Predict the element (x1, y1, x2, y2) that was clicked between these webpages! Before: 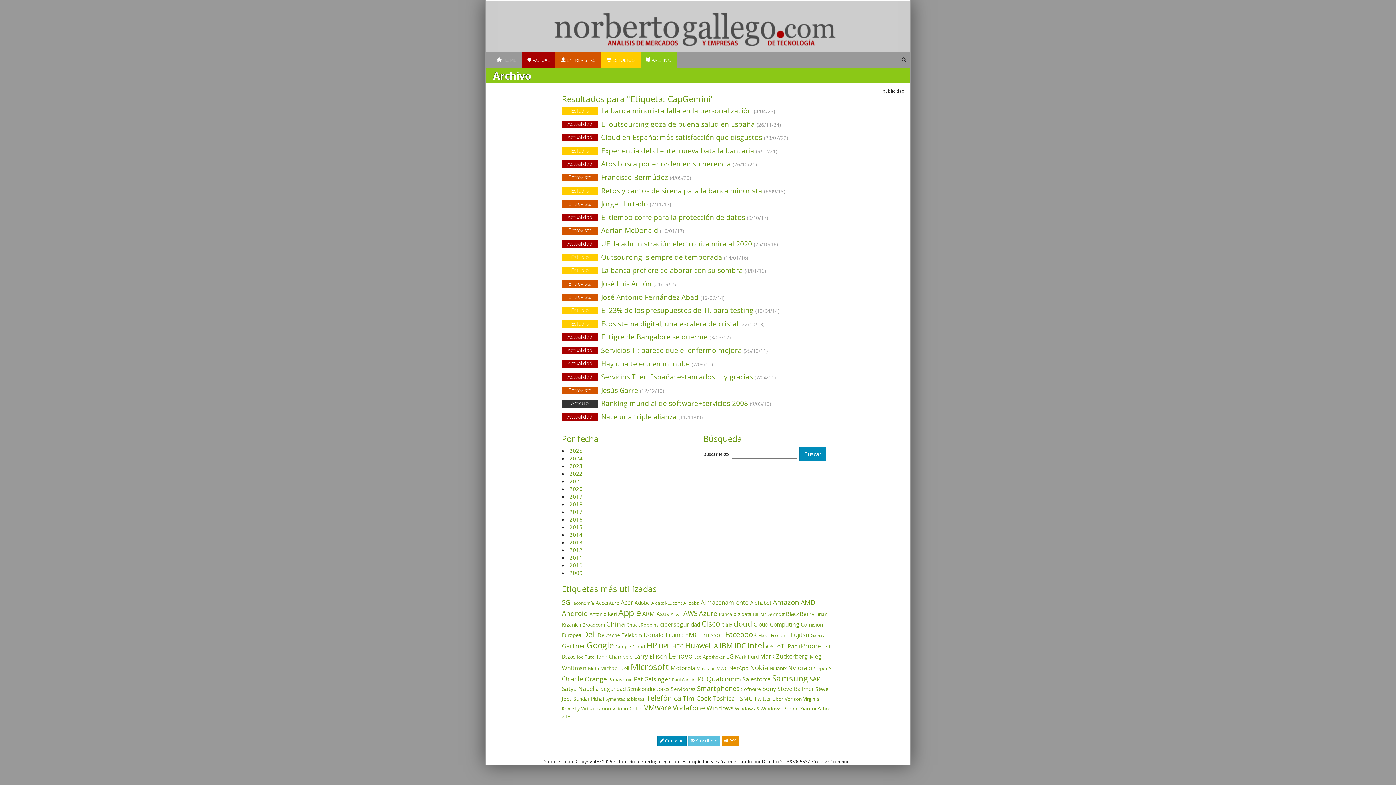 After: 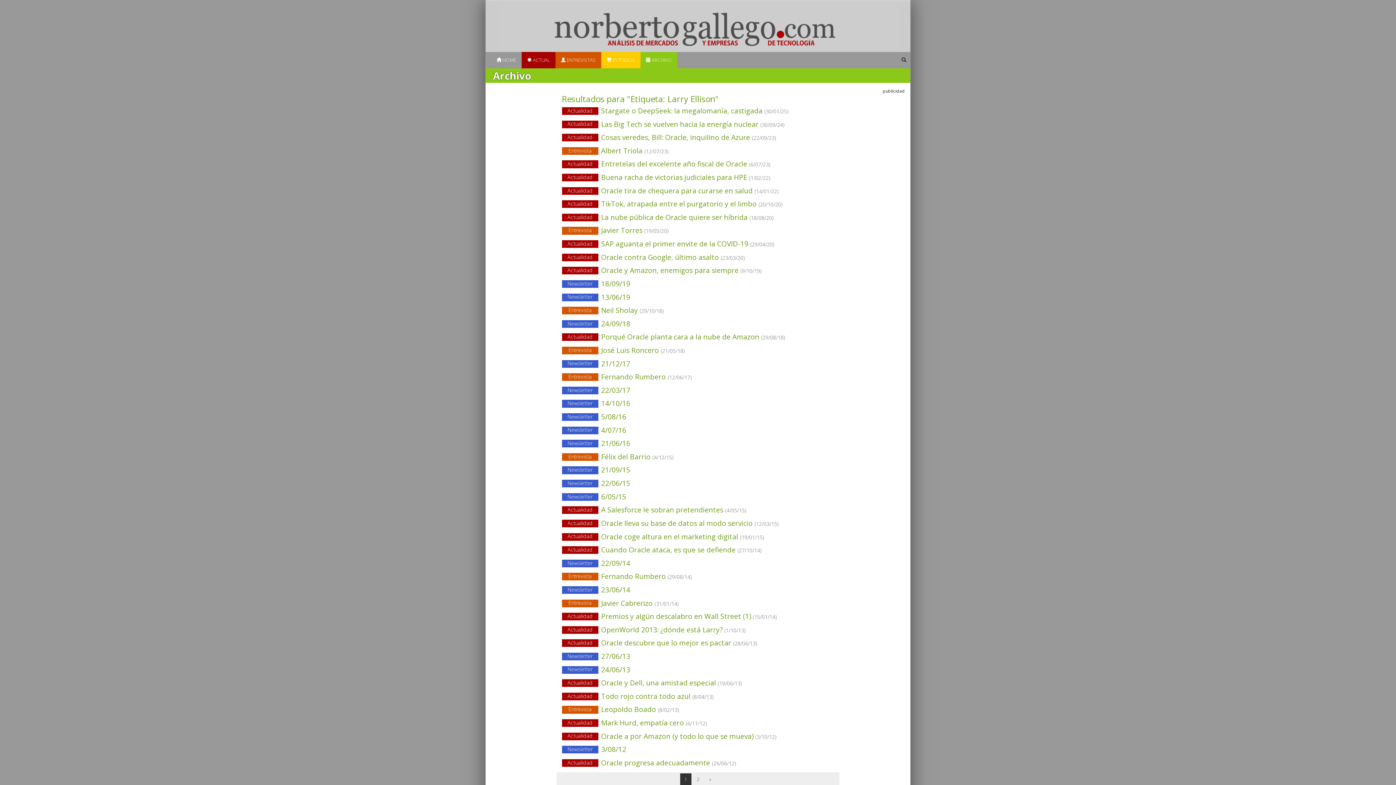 Action: bbox: (634, 652, 667, 660) label: Larry Ellison (69 elementos)